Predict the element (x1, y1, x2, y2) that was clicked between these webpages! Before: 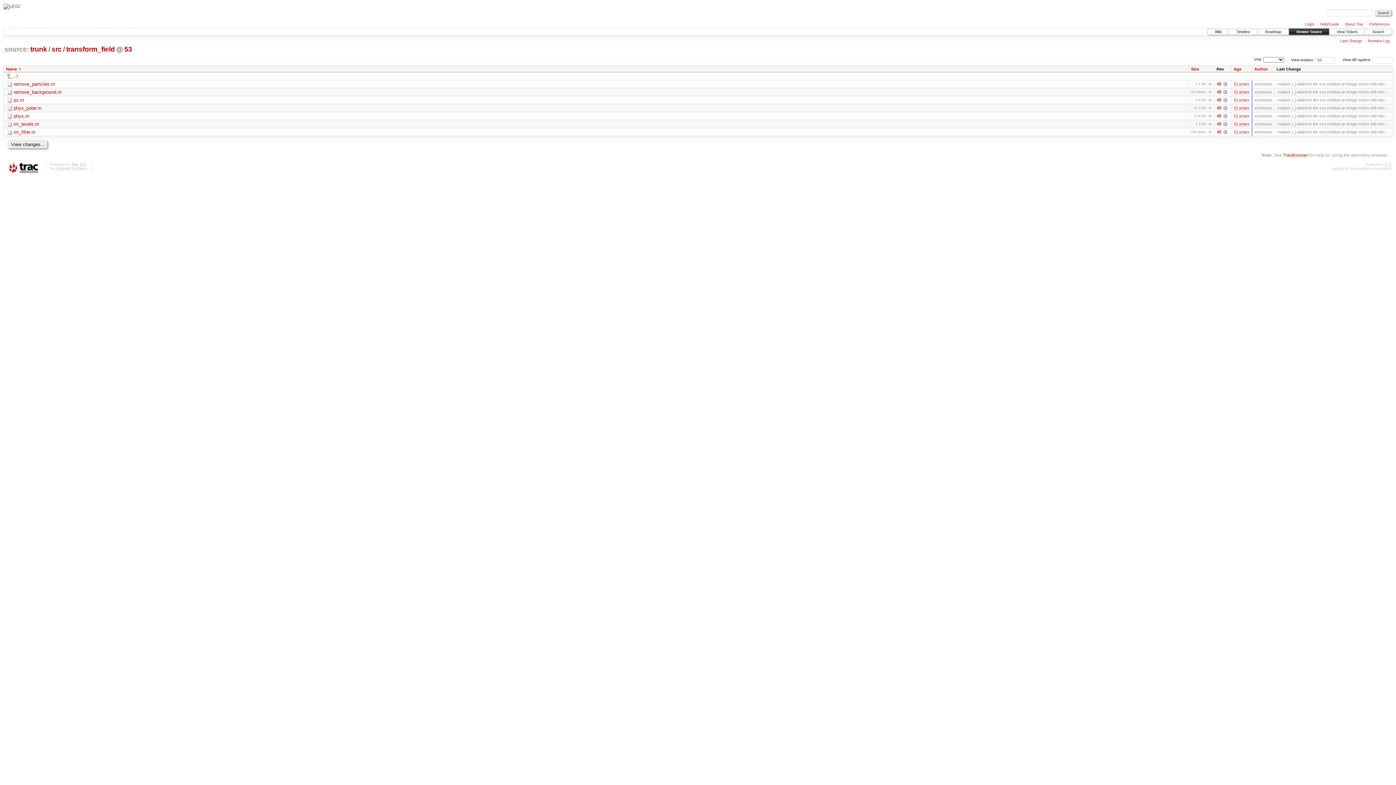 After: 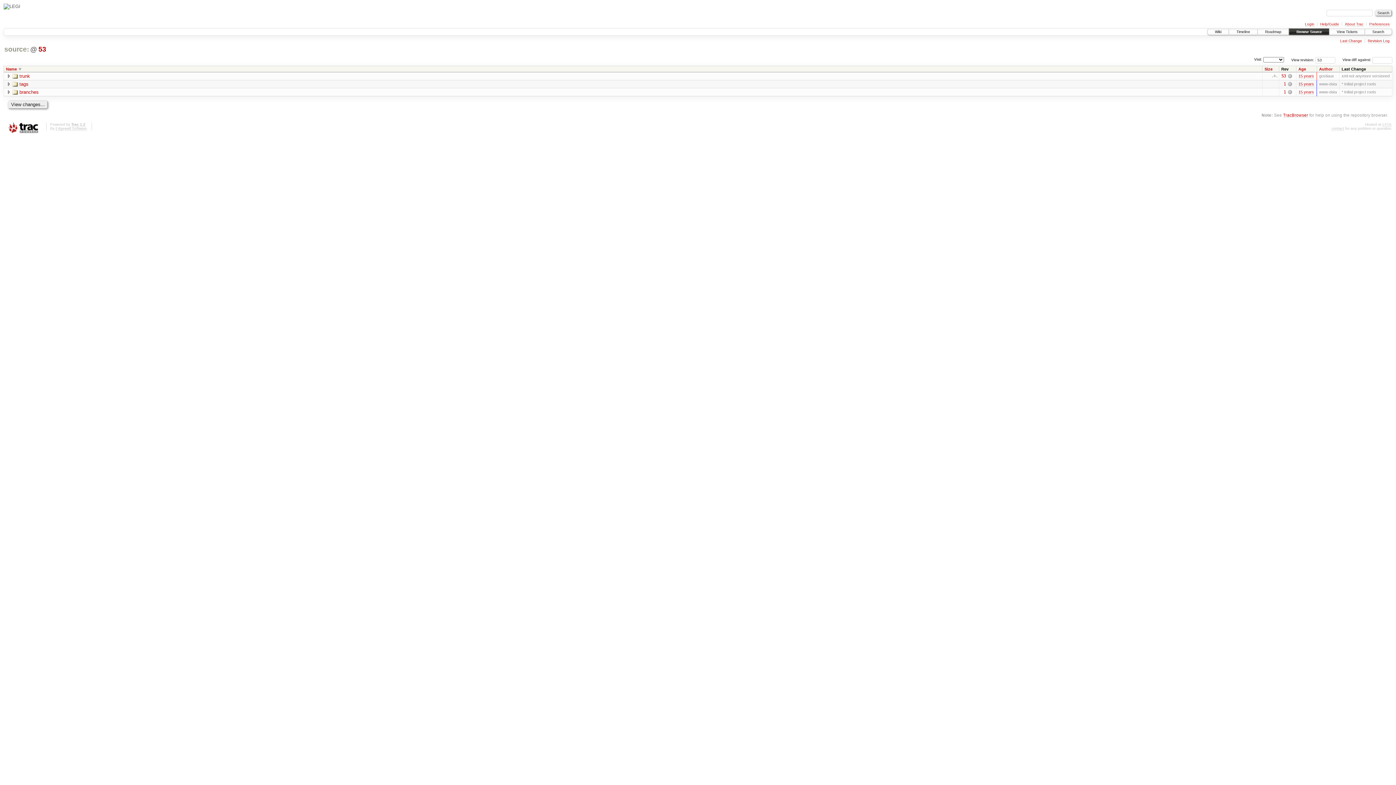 Action: bbox: (3, 45, 29, 53) label: source: